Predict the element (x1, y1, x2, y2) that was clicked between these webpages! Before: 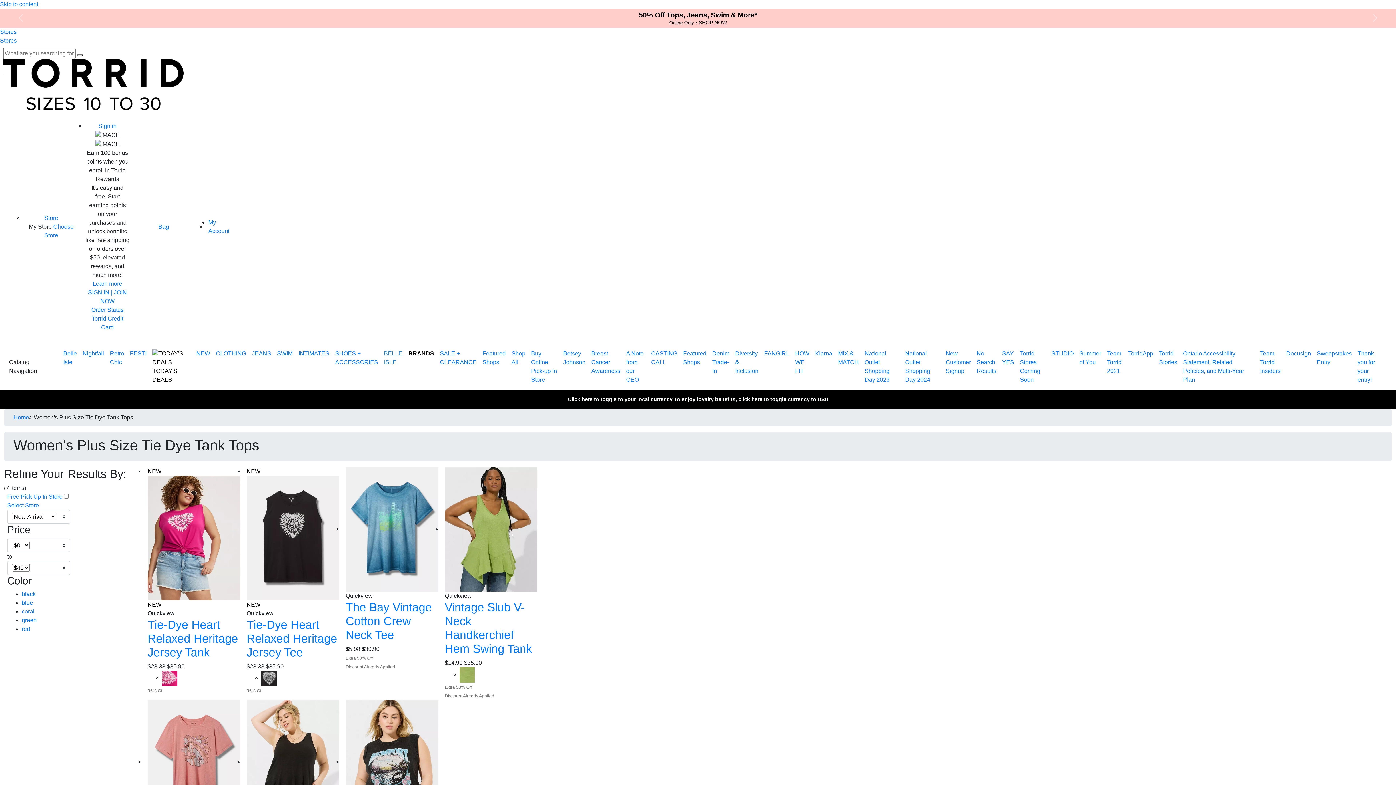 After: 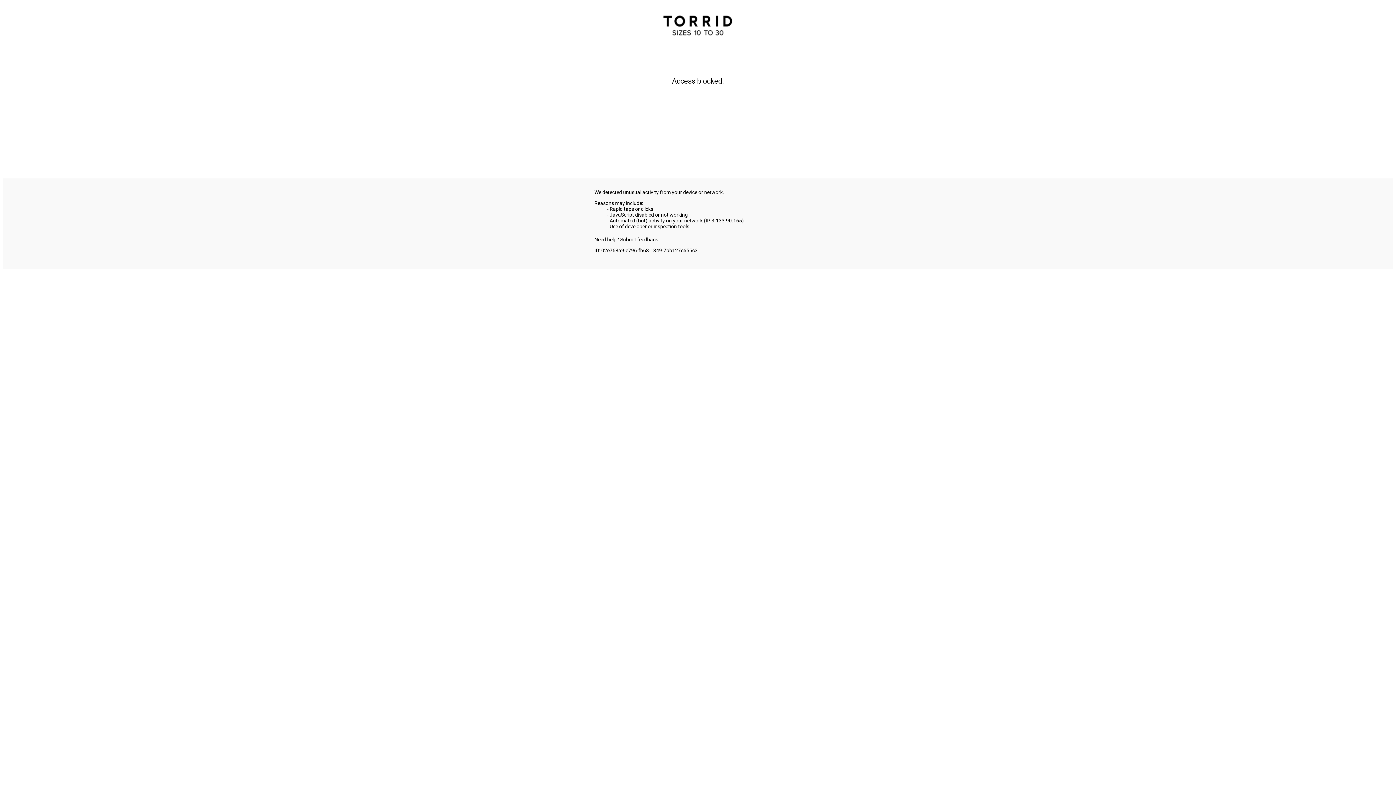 Action: label: No Search Results bbox: (974, 346, 999, 378)